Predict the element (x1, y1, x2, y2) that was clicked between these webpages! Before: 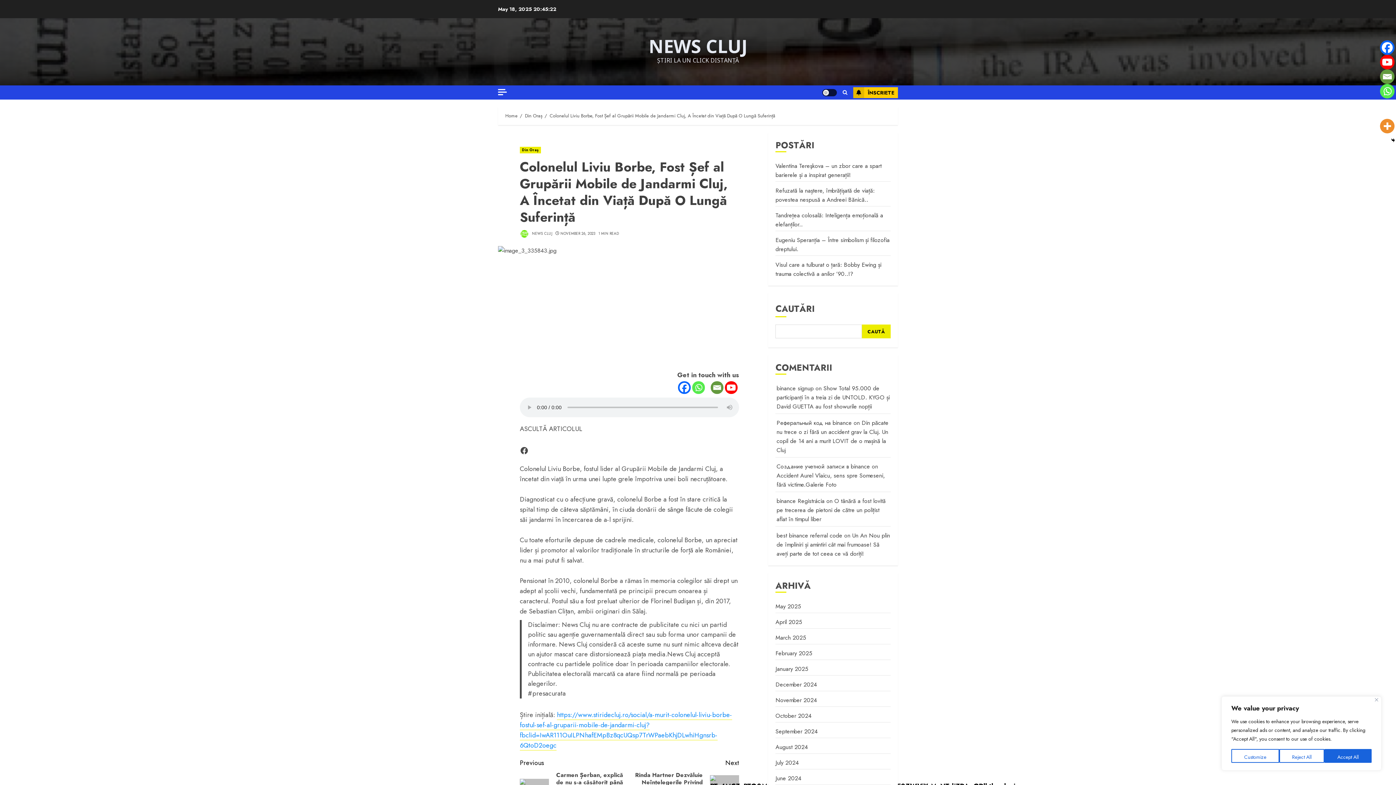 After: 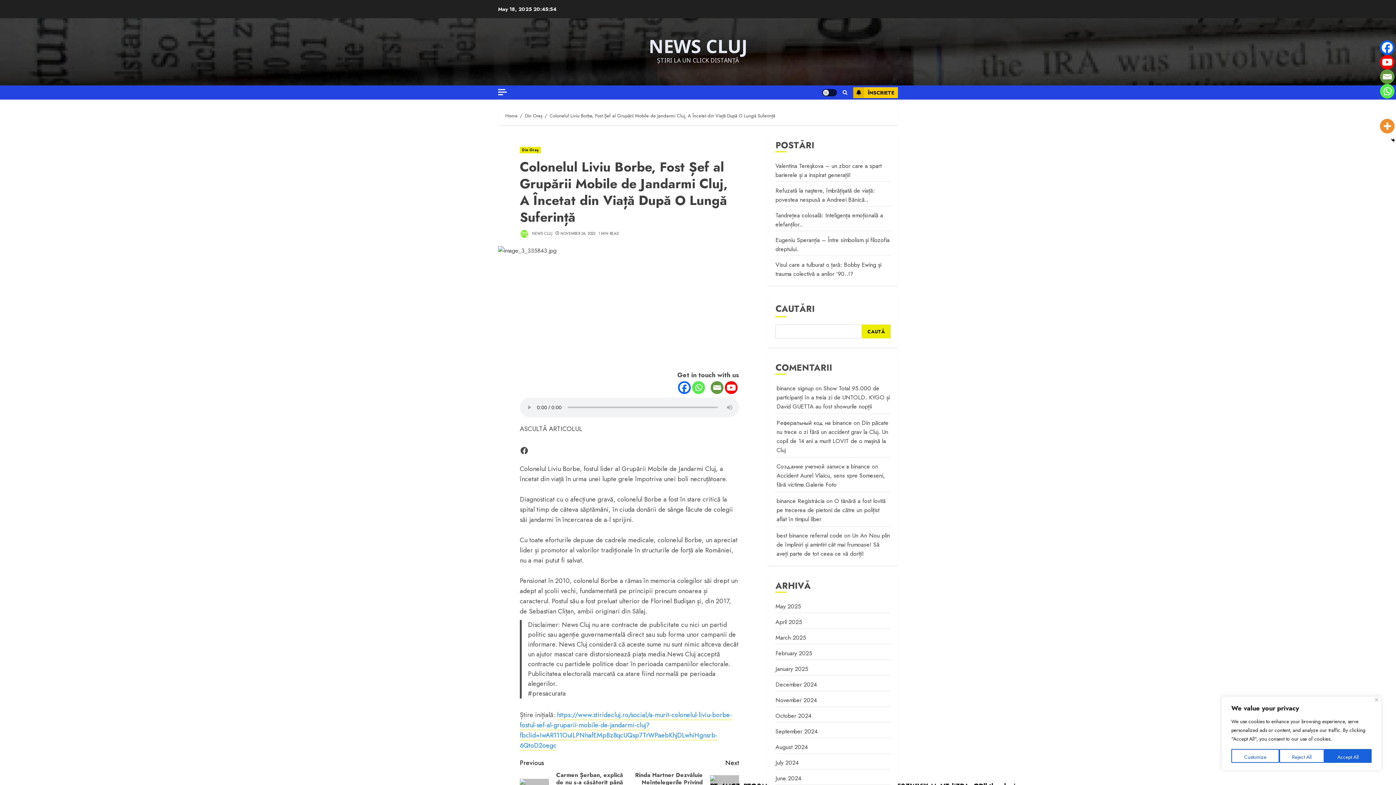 Action: bbox: (1380, 95, 1396, 111) label: Facebook Share